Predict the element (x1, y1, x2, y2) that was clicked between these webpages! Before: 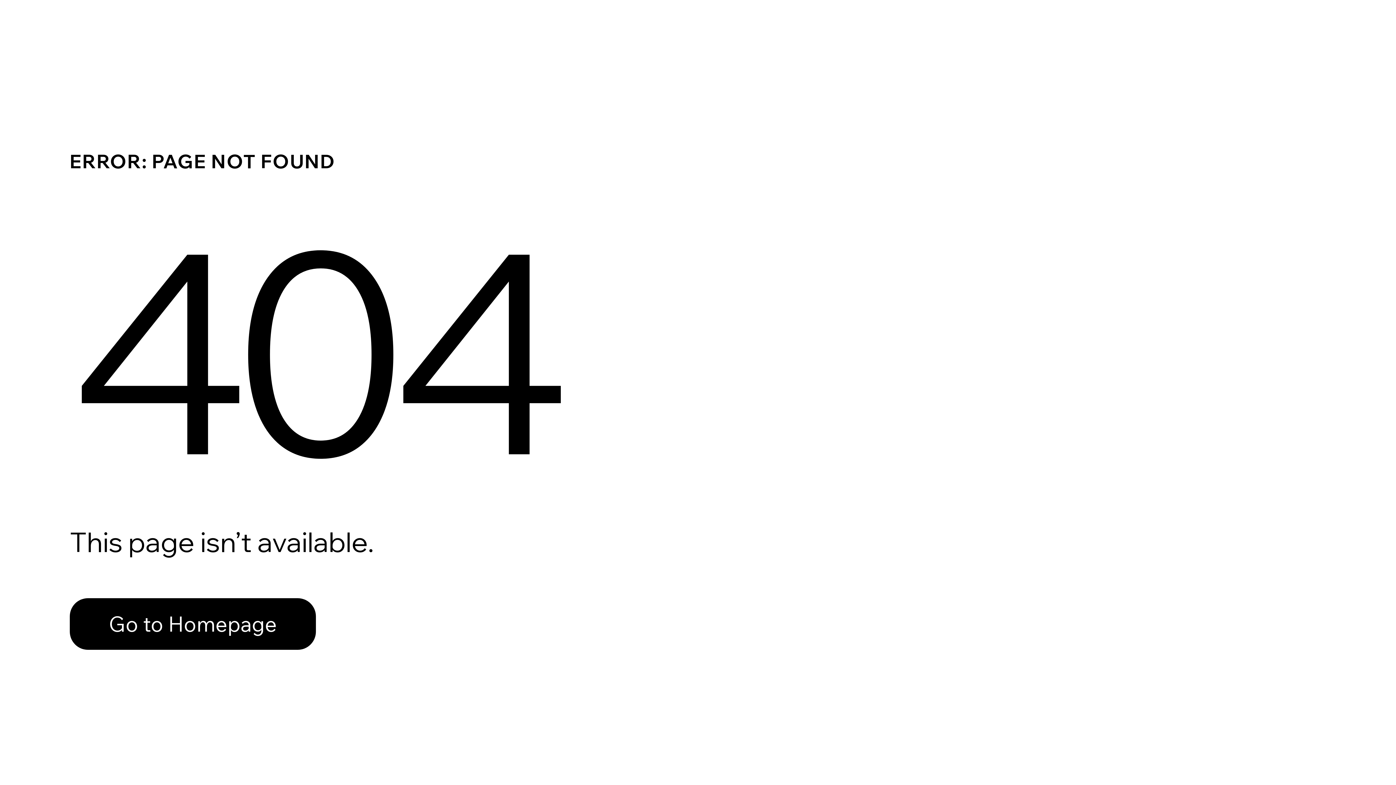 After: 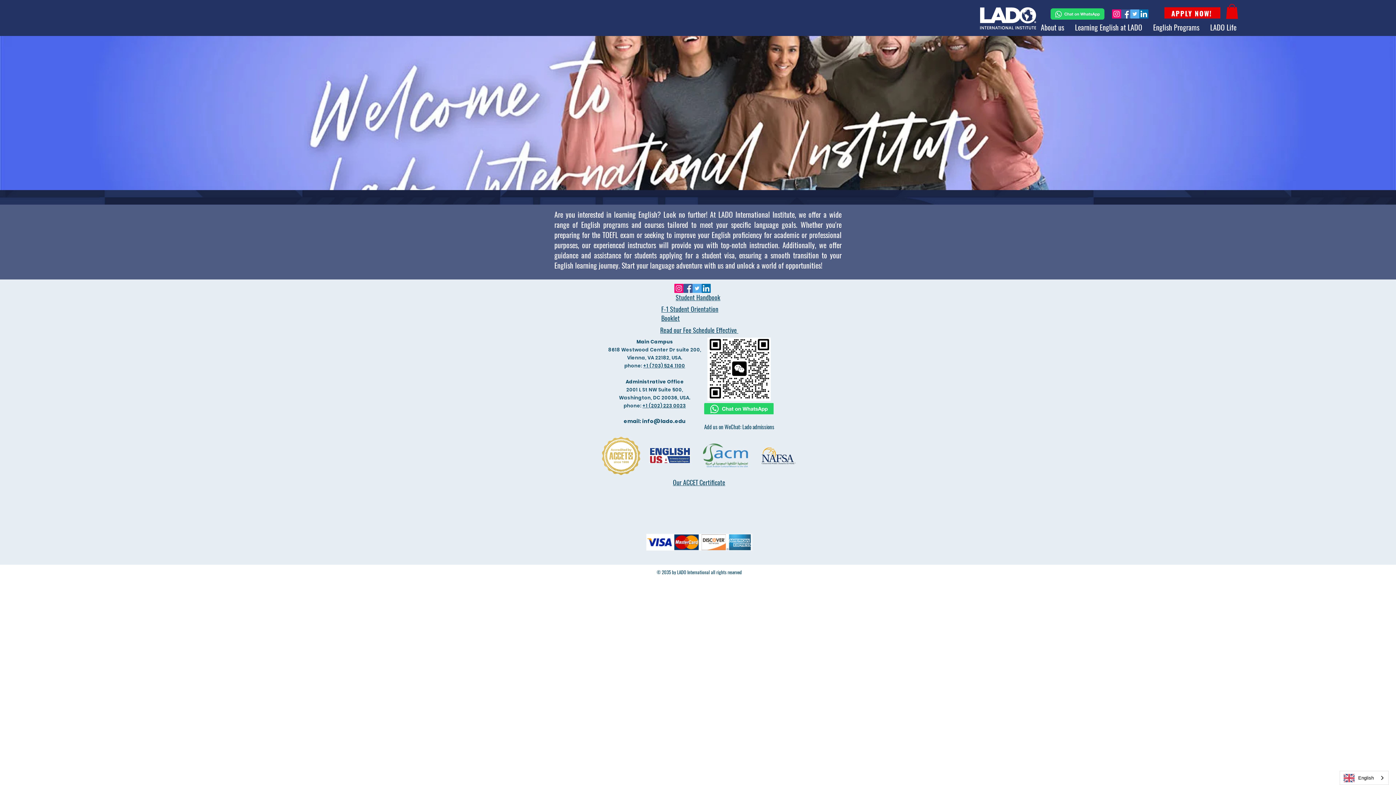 Action: bbox: (69, 582, 768, 659) label: Go to Homepage